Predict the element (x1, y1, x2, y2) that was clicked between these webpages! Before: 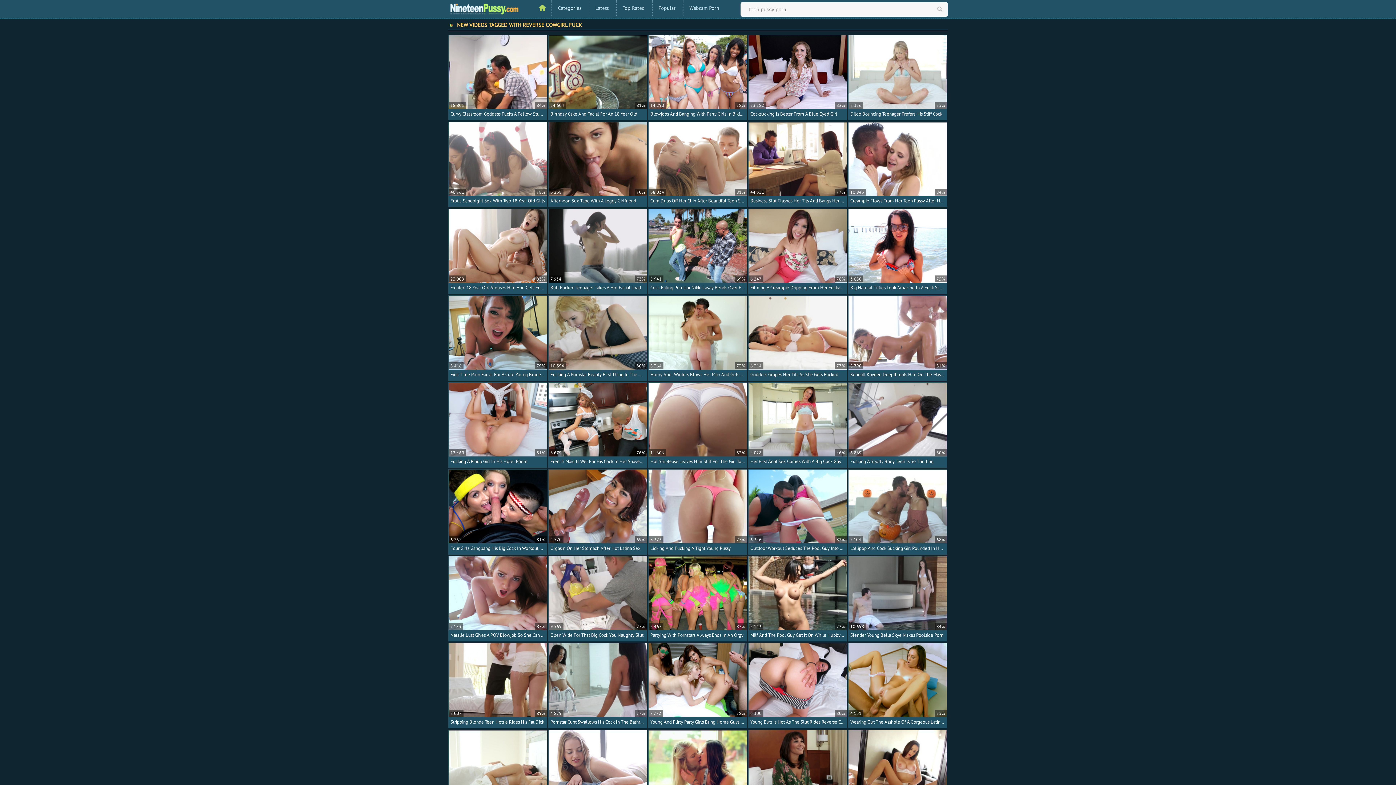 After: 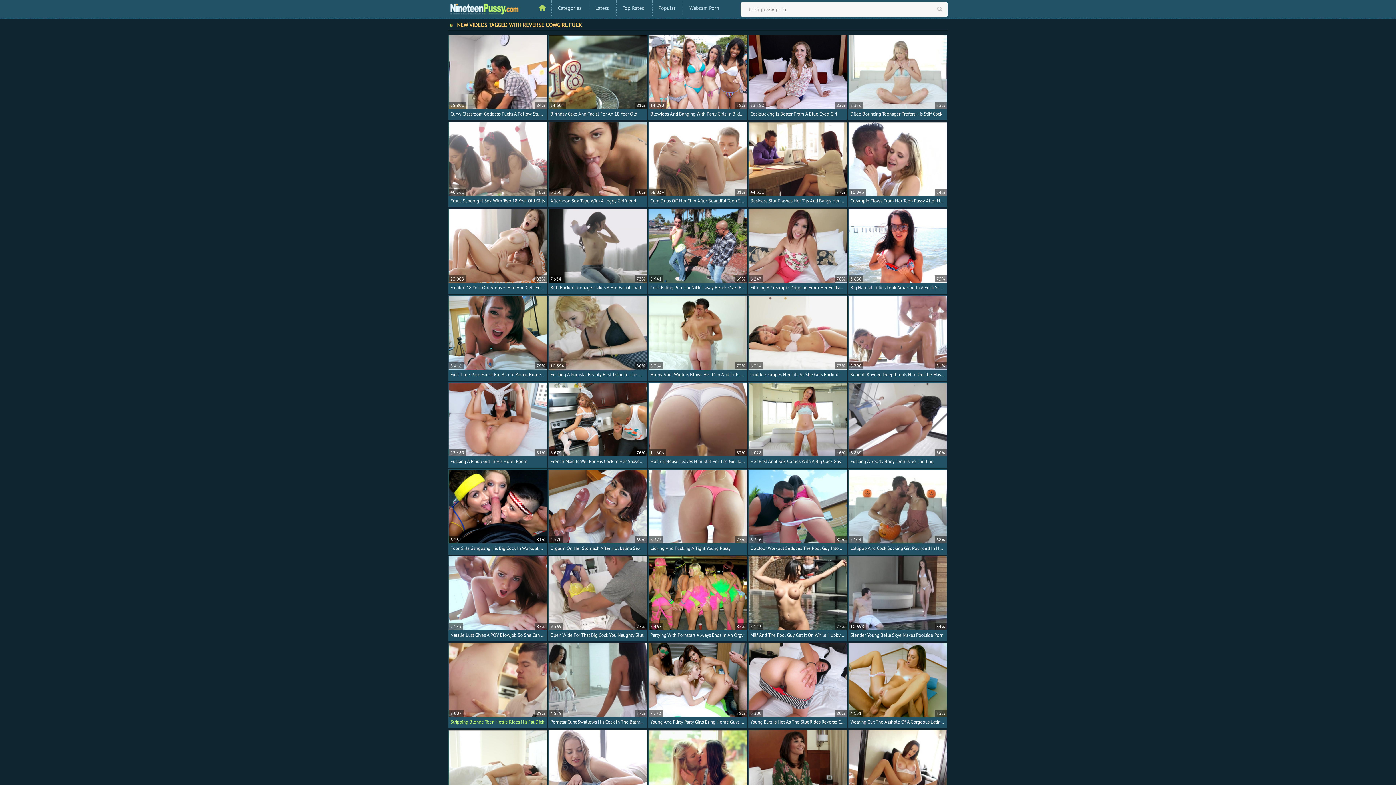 Action: bbox: (448, 643, 546, 727) label: 8 007
89%
Stripping Blonde Teen Hottie Rides His Fat Dick